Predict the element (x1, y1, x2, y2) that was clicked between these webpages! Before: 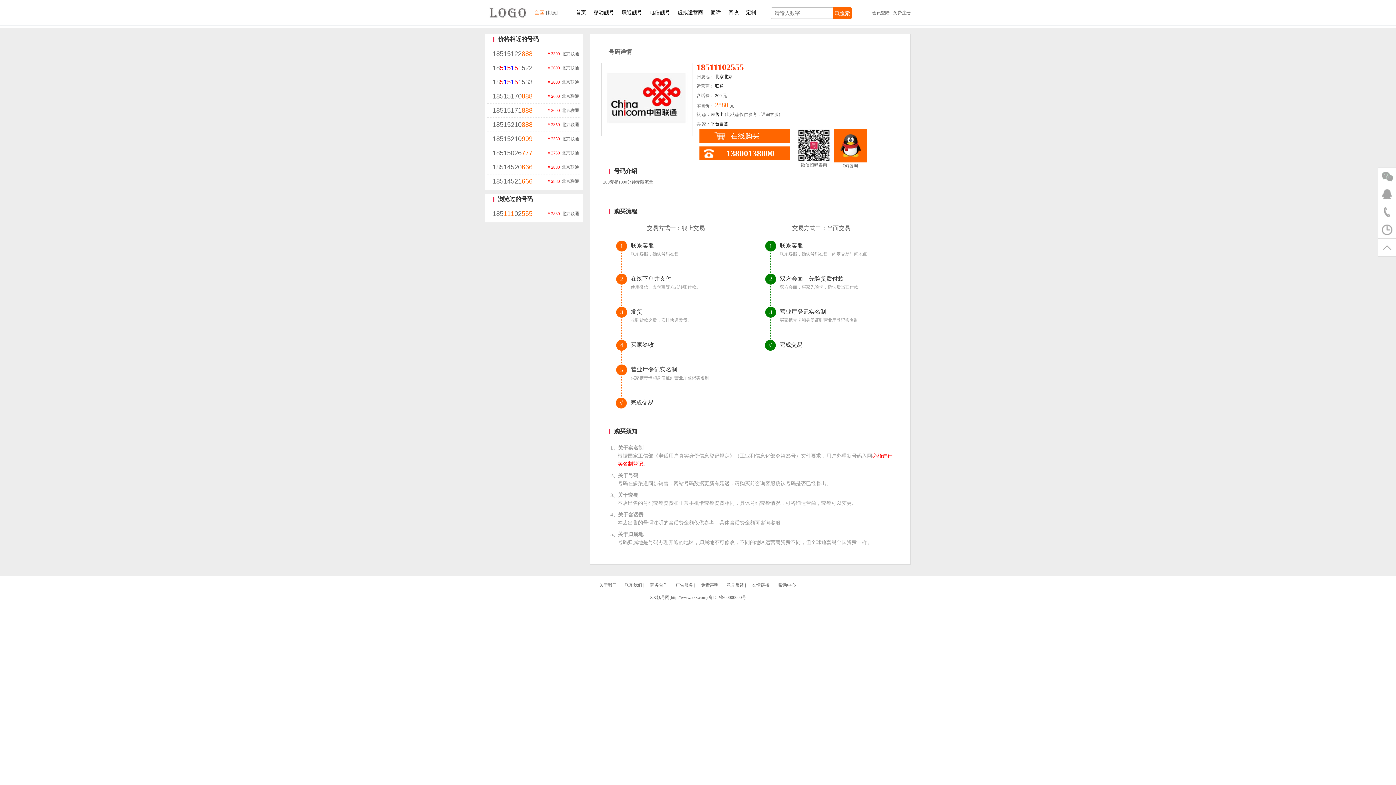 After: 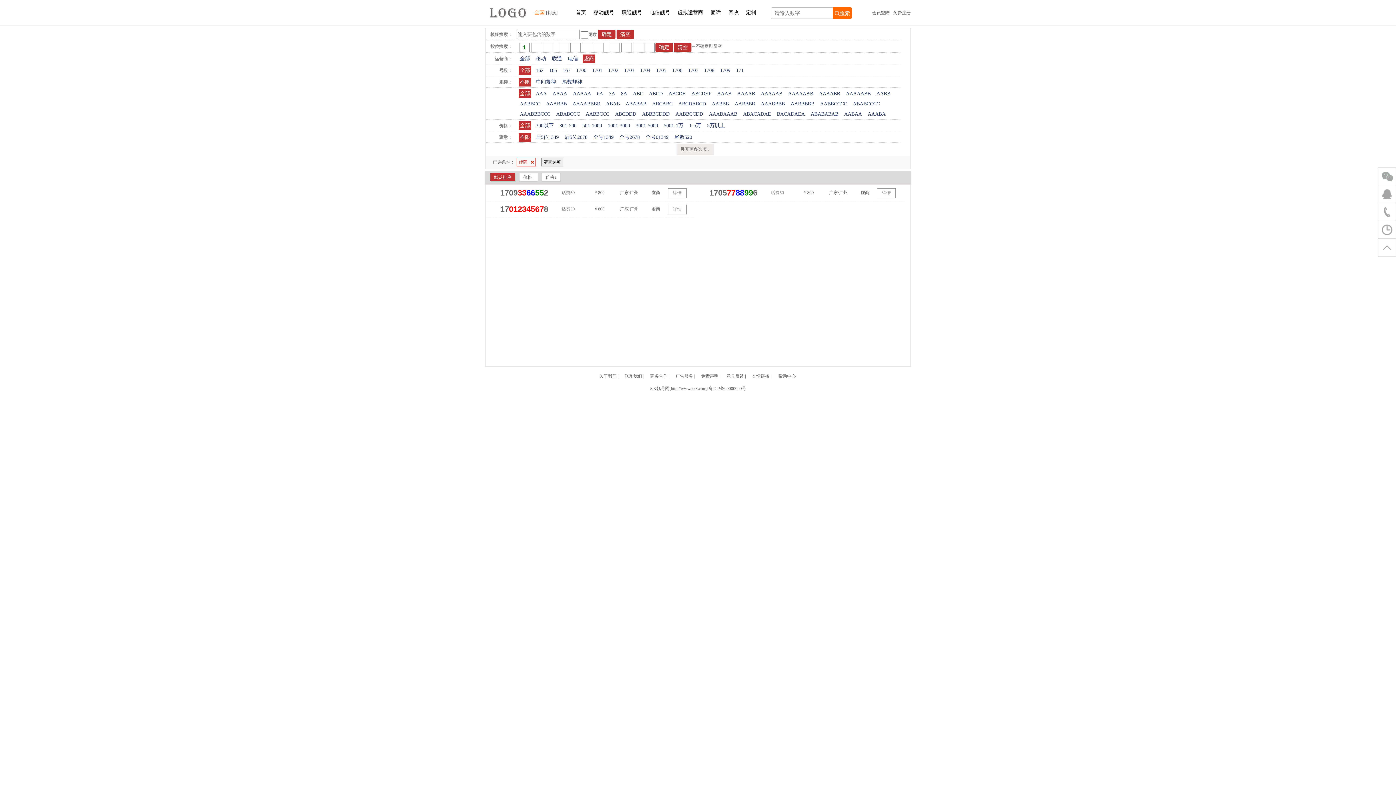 Action: label: 虚拟运营商 bbox: (677, 9, 703, 15)